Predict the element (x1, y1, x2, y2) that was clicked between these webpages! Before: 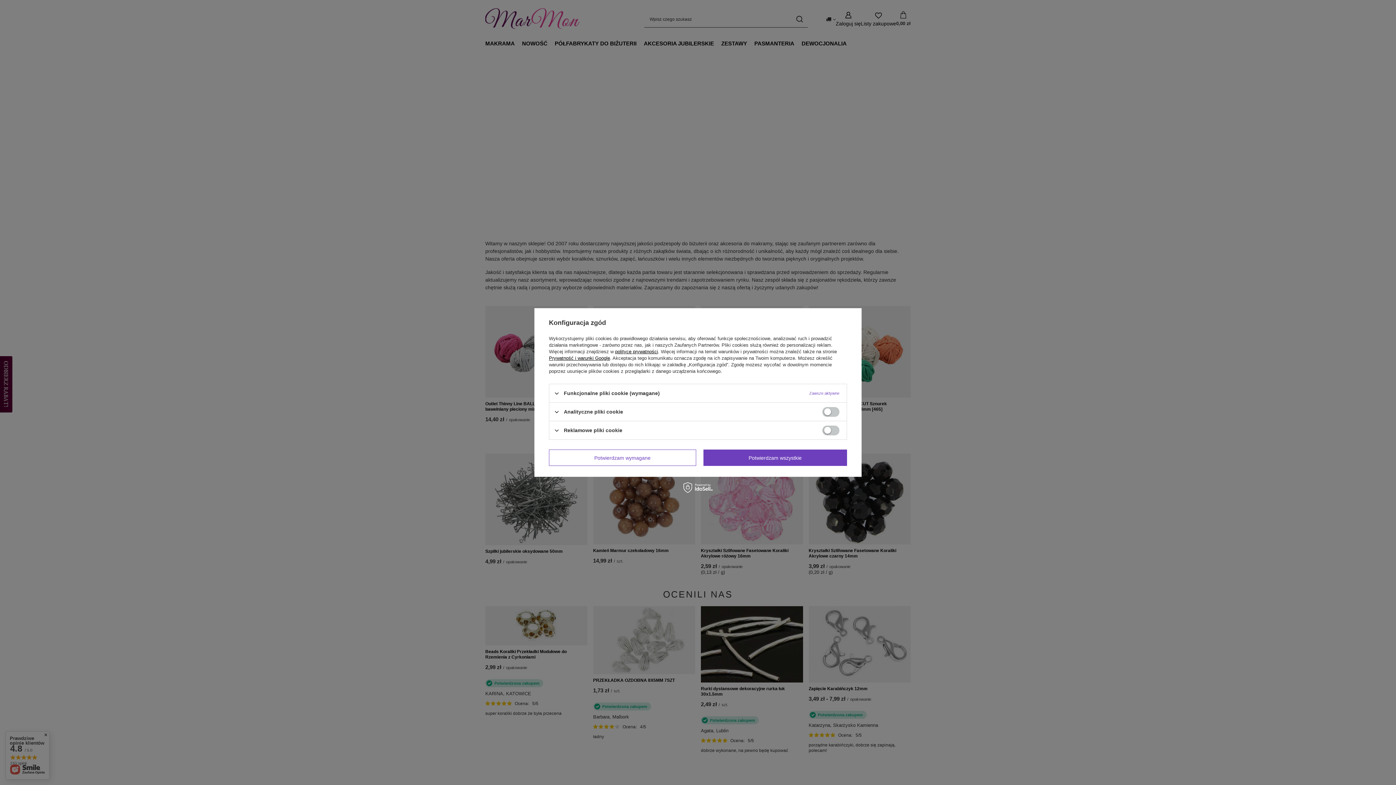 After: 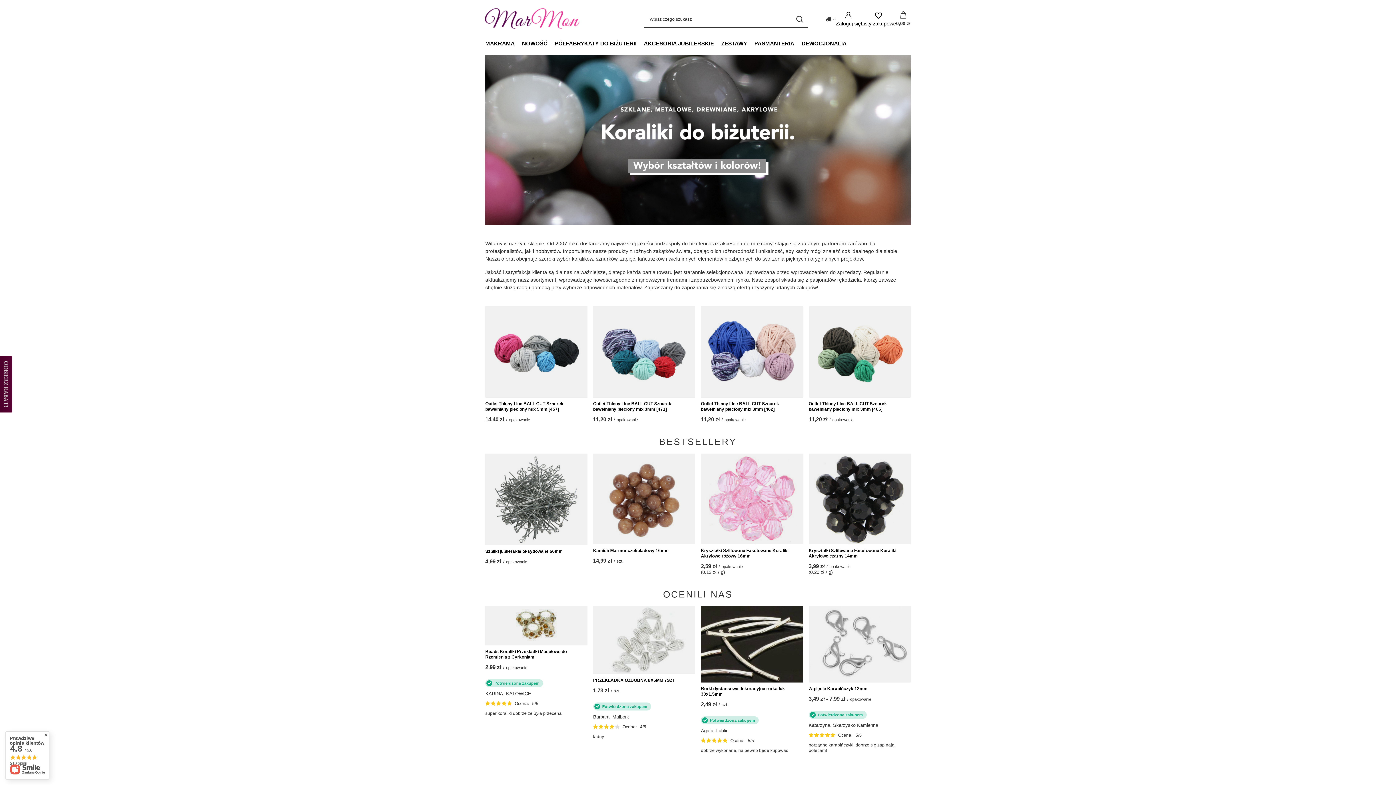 Action: label: Potwierdzam wymagane bbox: (549, 449, 696, 466)